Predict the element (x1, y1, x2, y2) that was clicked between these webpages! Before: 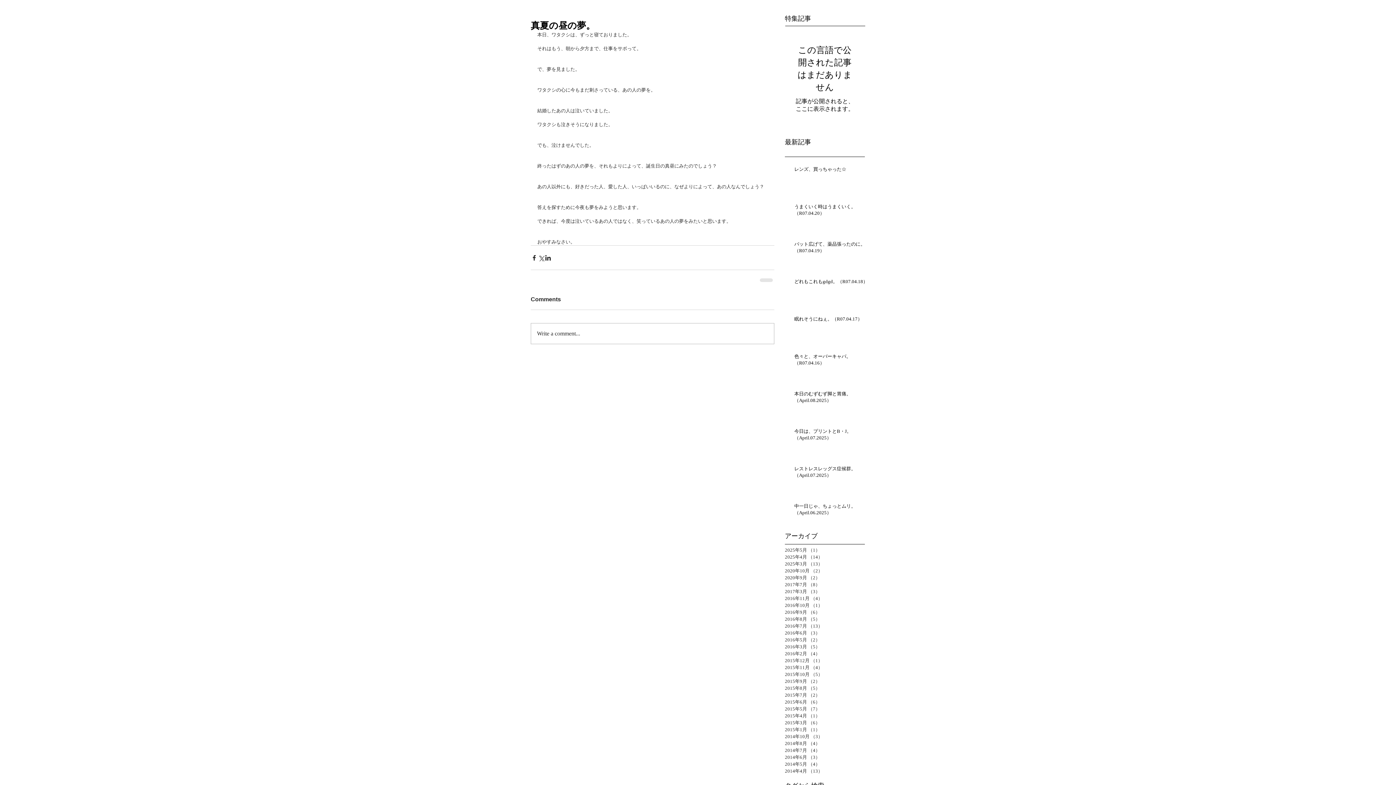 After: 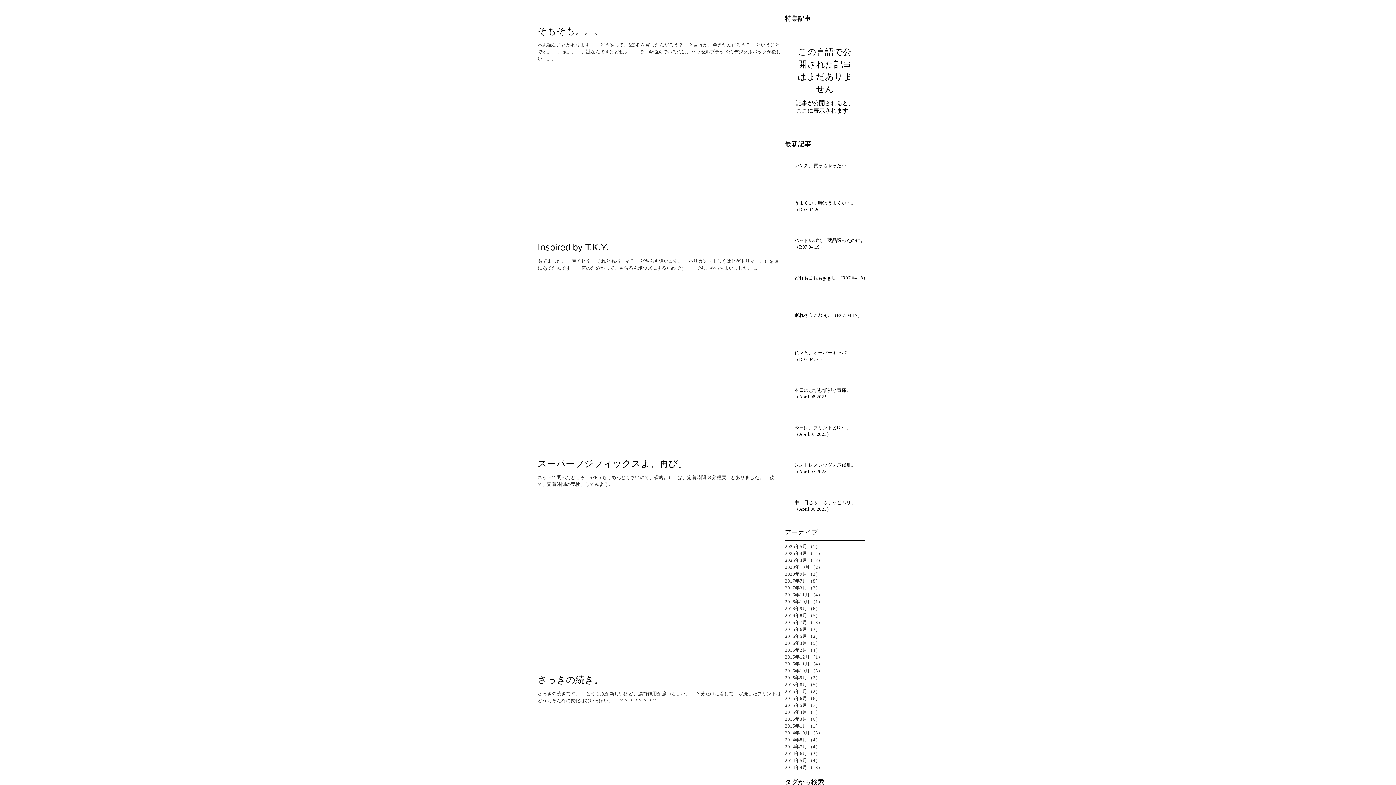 Action: bbox: (785, 643, 861, 650) label: 2016年3月 （5）
5件の記事